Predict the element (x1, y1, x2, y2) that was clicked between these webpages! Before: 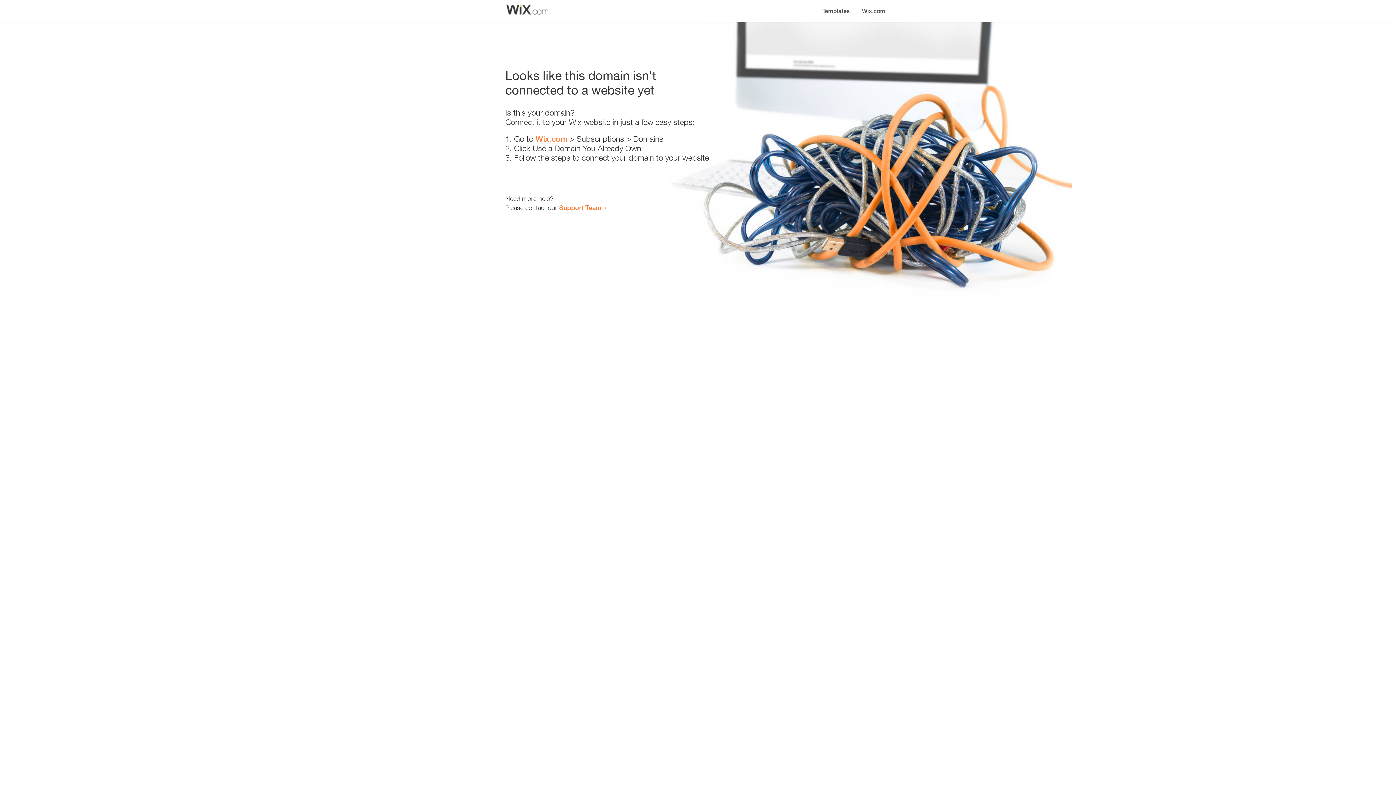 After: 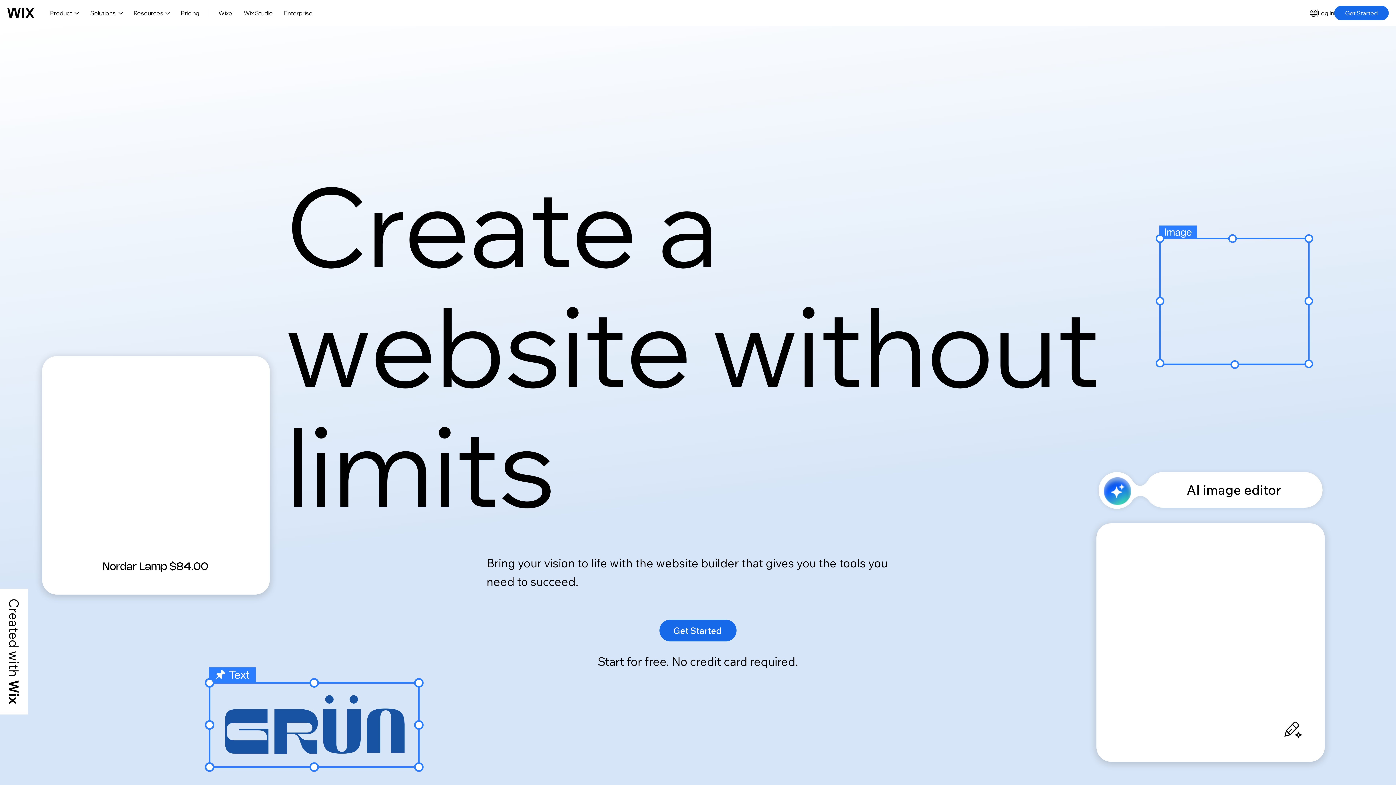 Action: label: Wix.com bbox: (535, 134, 567, 143)